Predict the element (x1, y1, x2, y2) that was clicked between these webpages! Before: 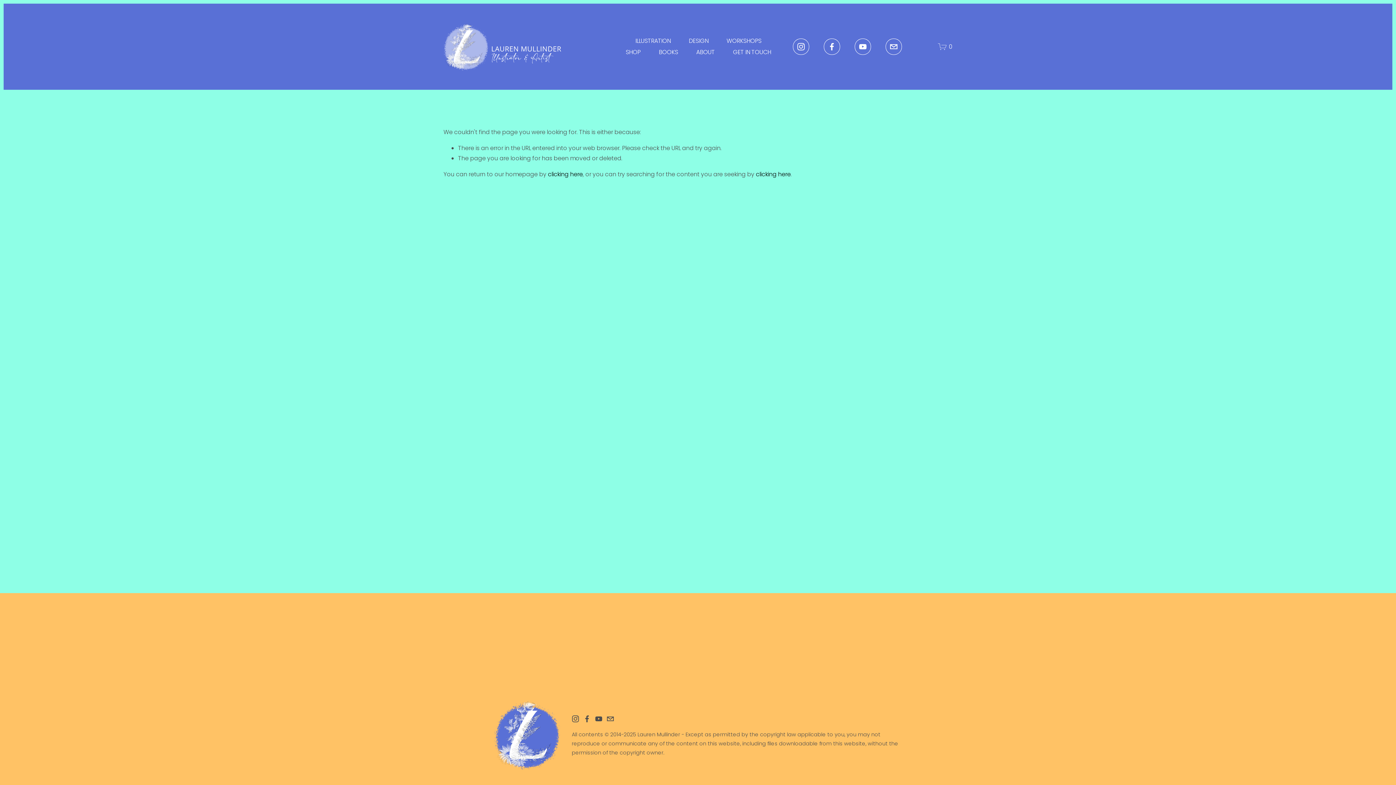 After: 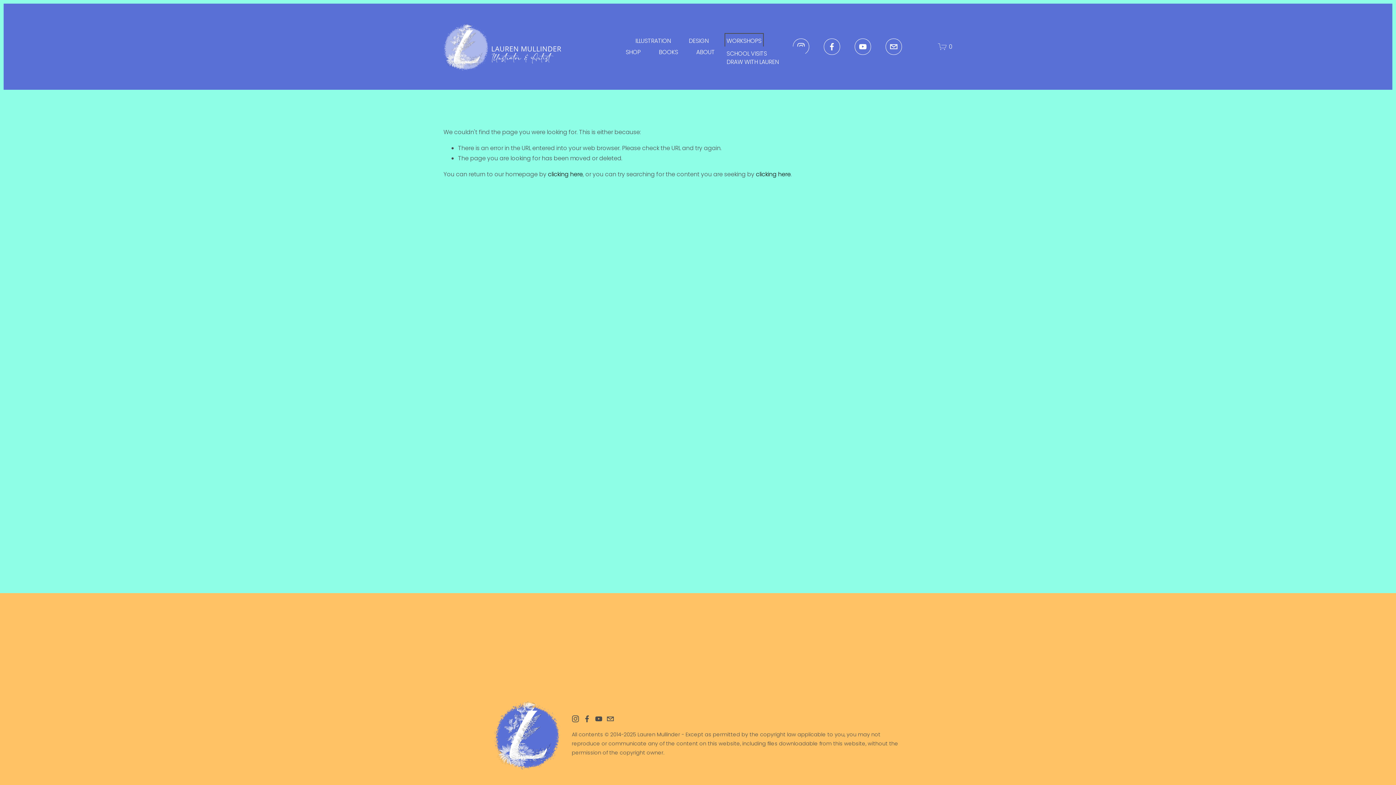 Action: bbox: (726, 35, 761, 46) label: folder dropdown